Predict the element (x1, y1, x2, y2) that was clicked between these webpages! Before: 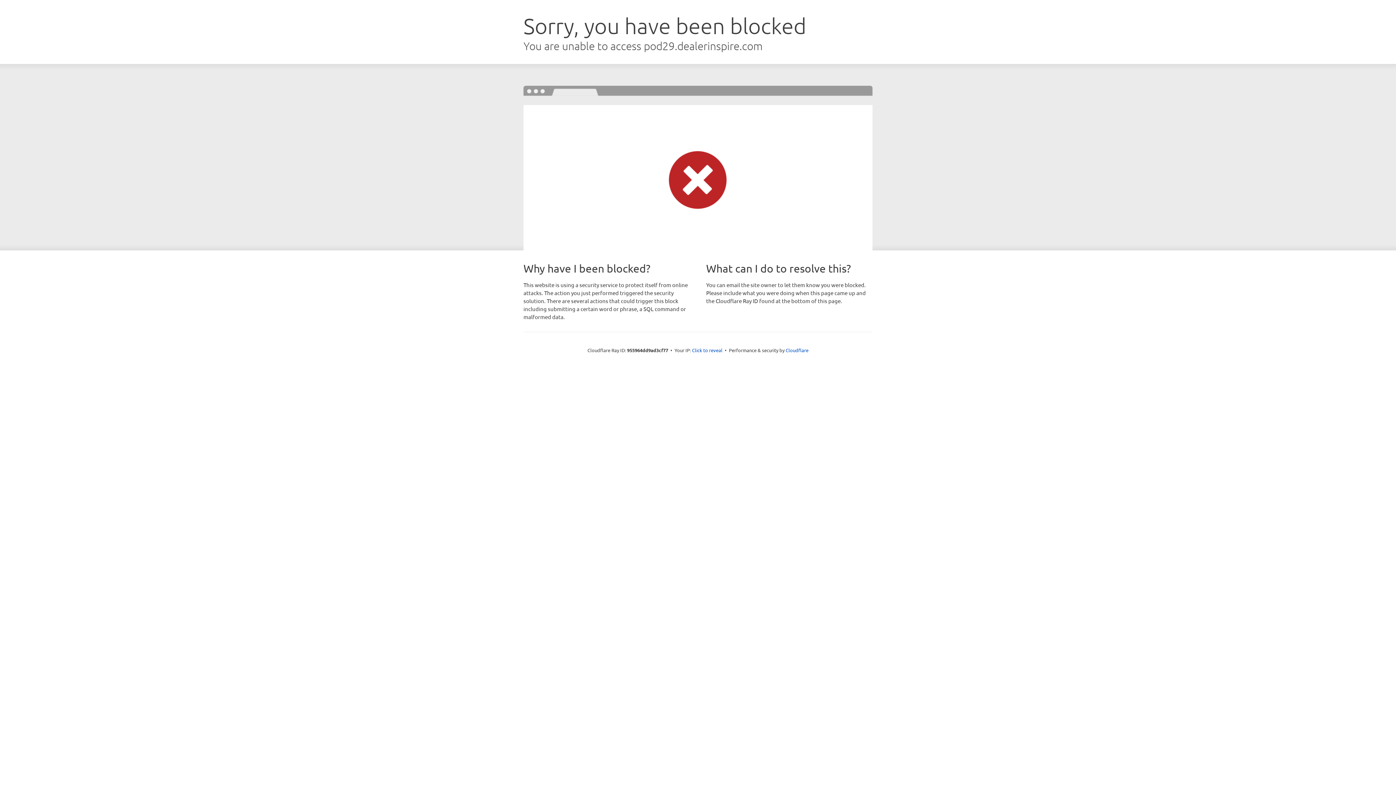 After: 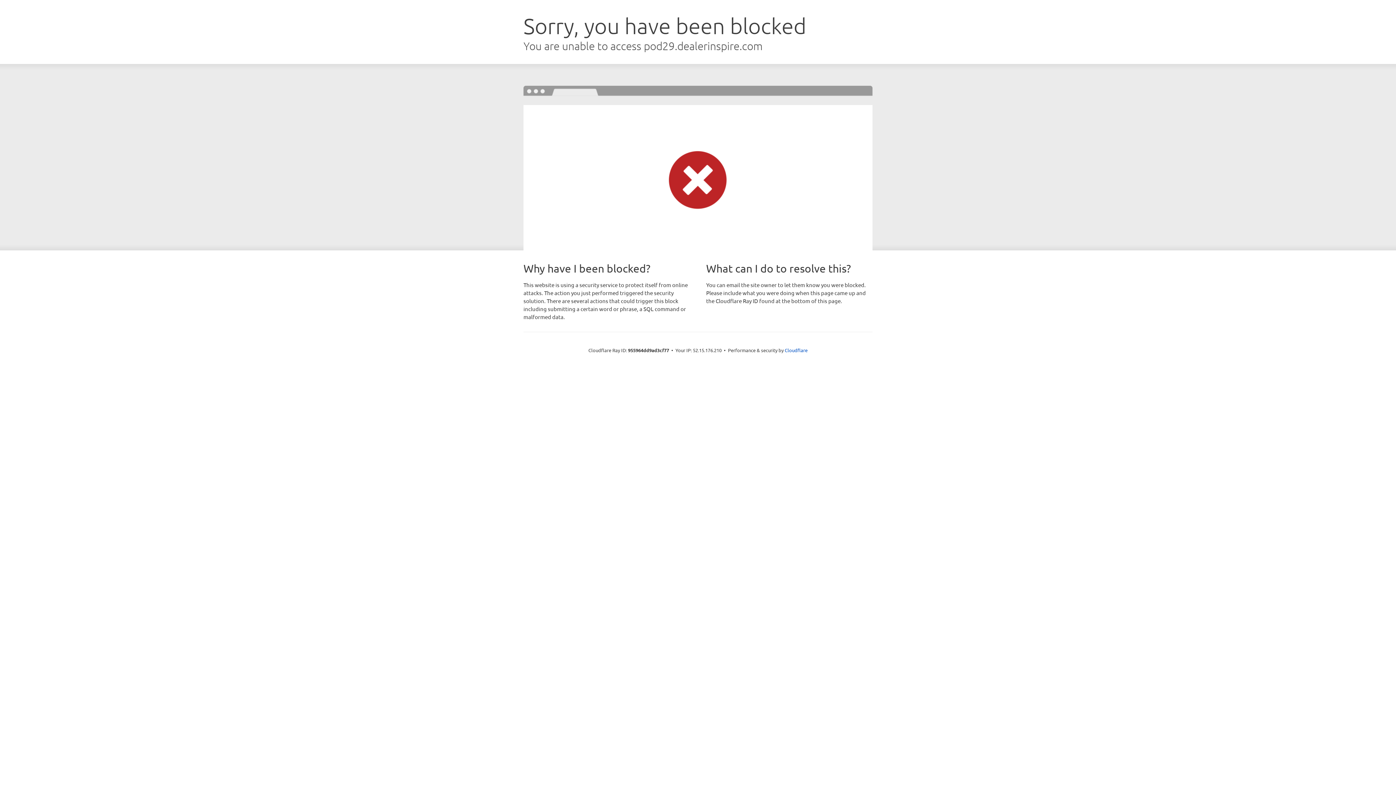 Action: label: Click to reveal bbox: (692, 346, 722, 353)